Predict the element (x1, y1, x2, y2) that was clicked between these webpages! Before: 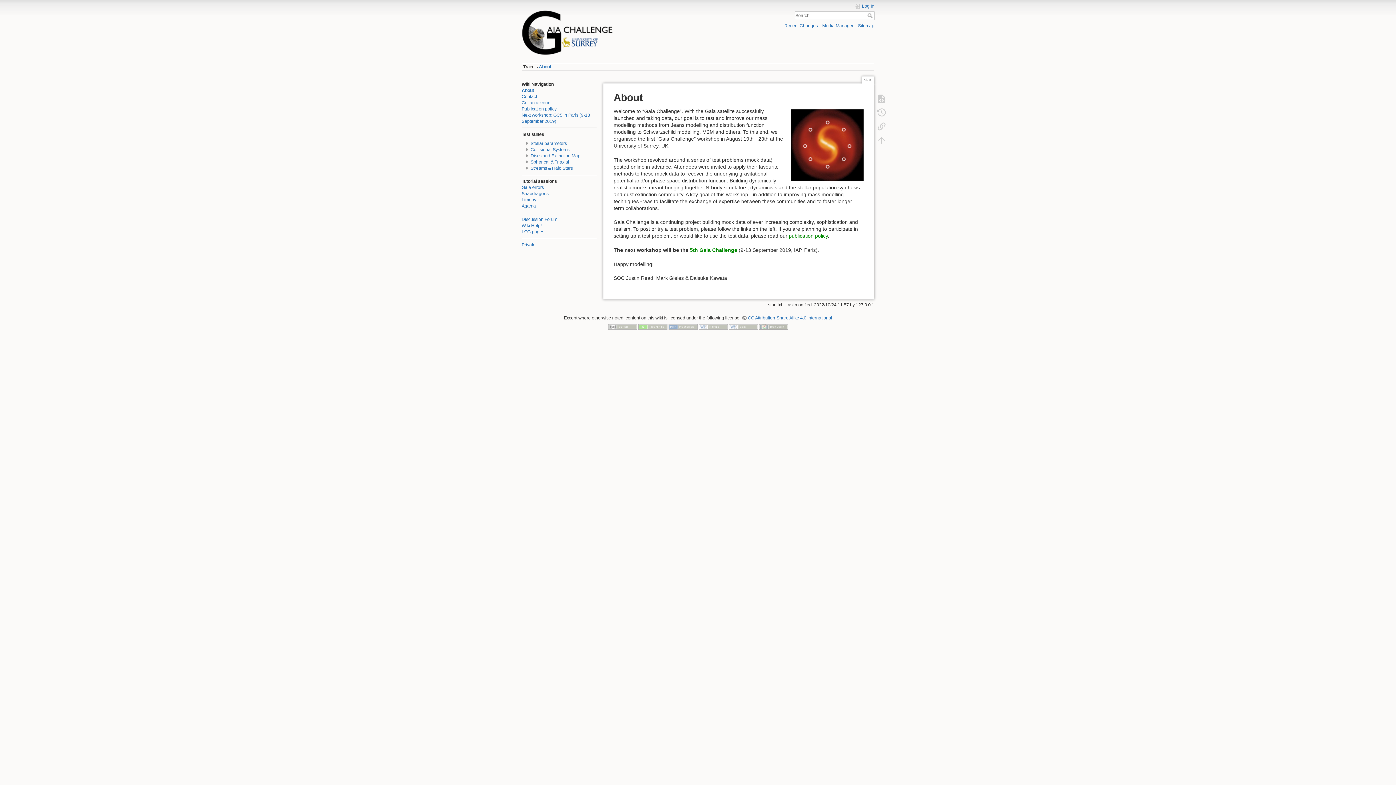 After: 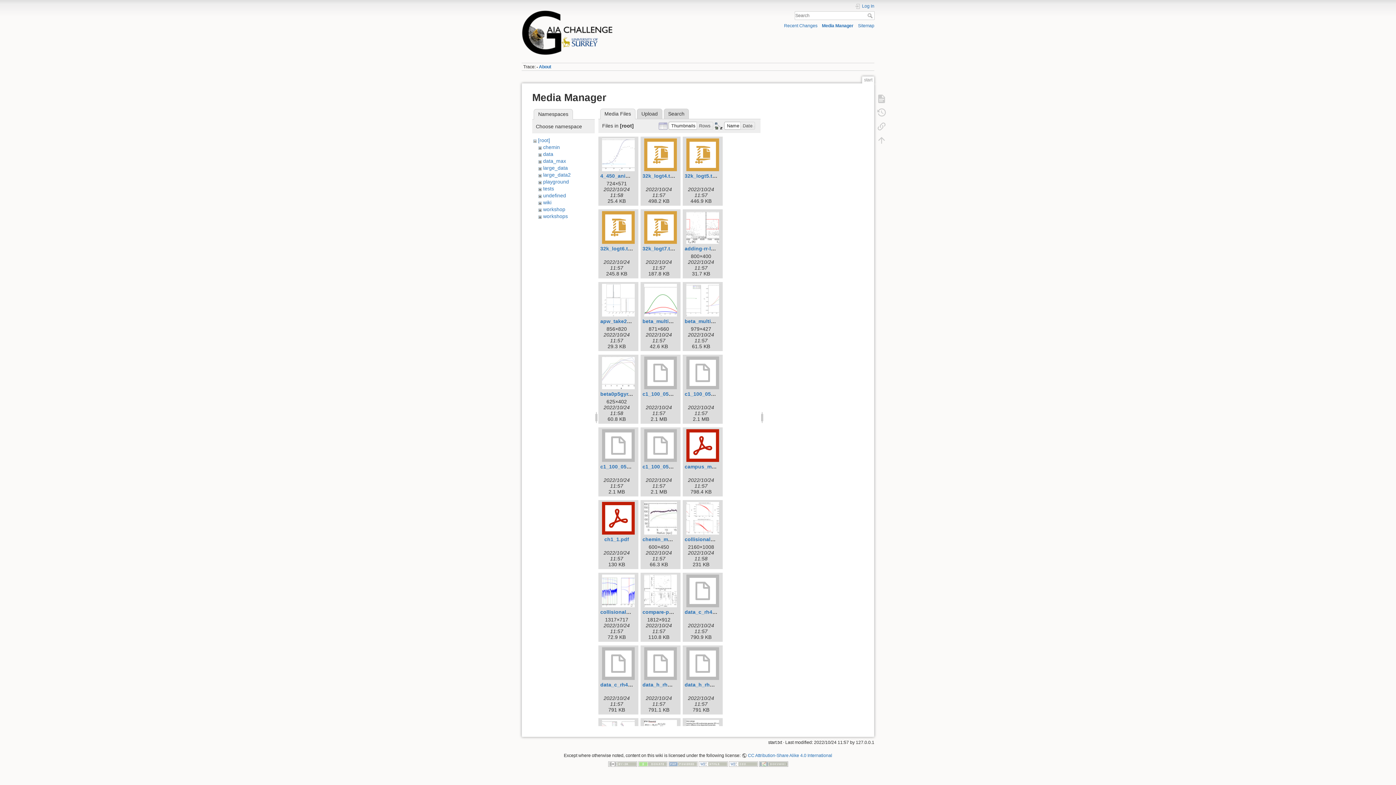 Action: label: Media Manager bbox: (822, 23, 853, 28)